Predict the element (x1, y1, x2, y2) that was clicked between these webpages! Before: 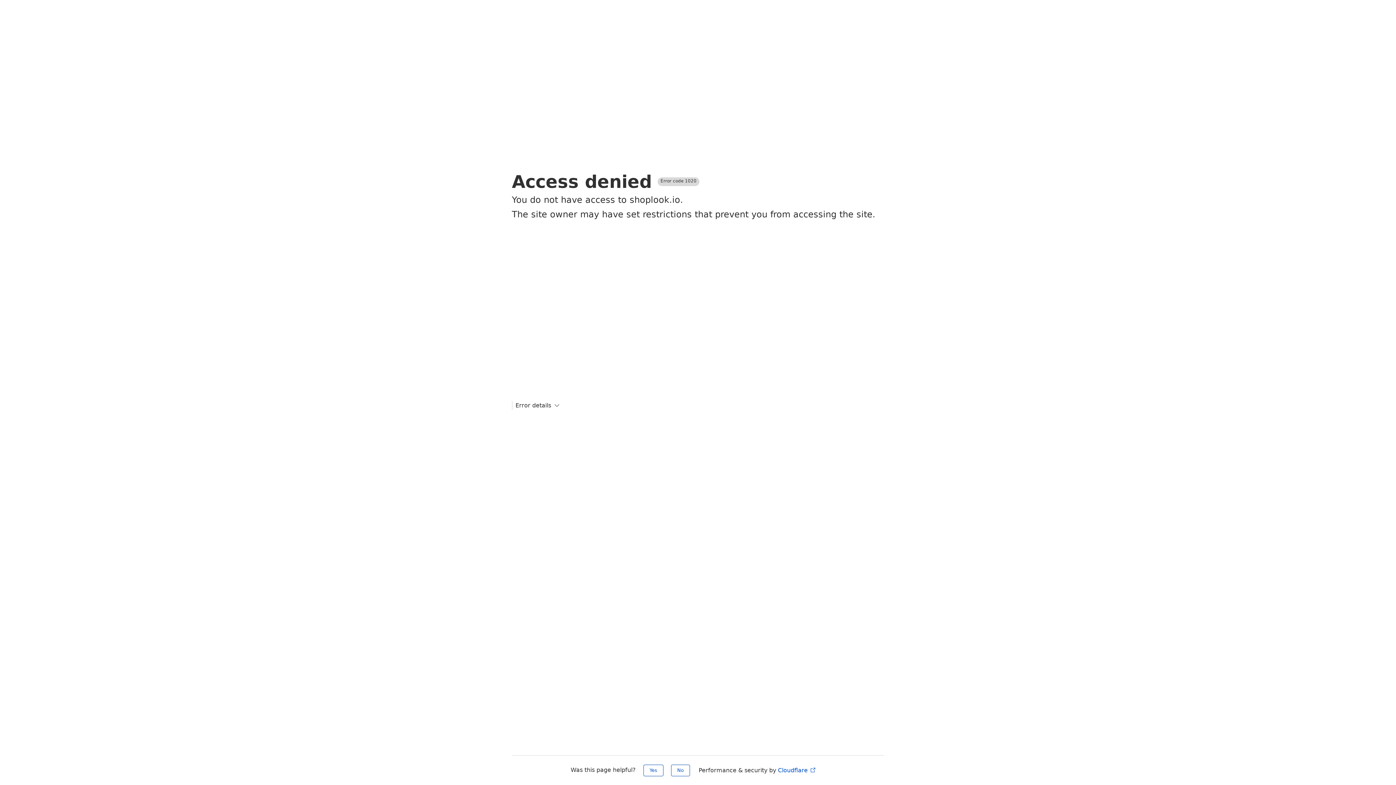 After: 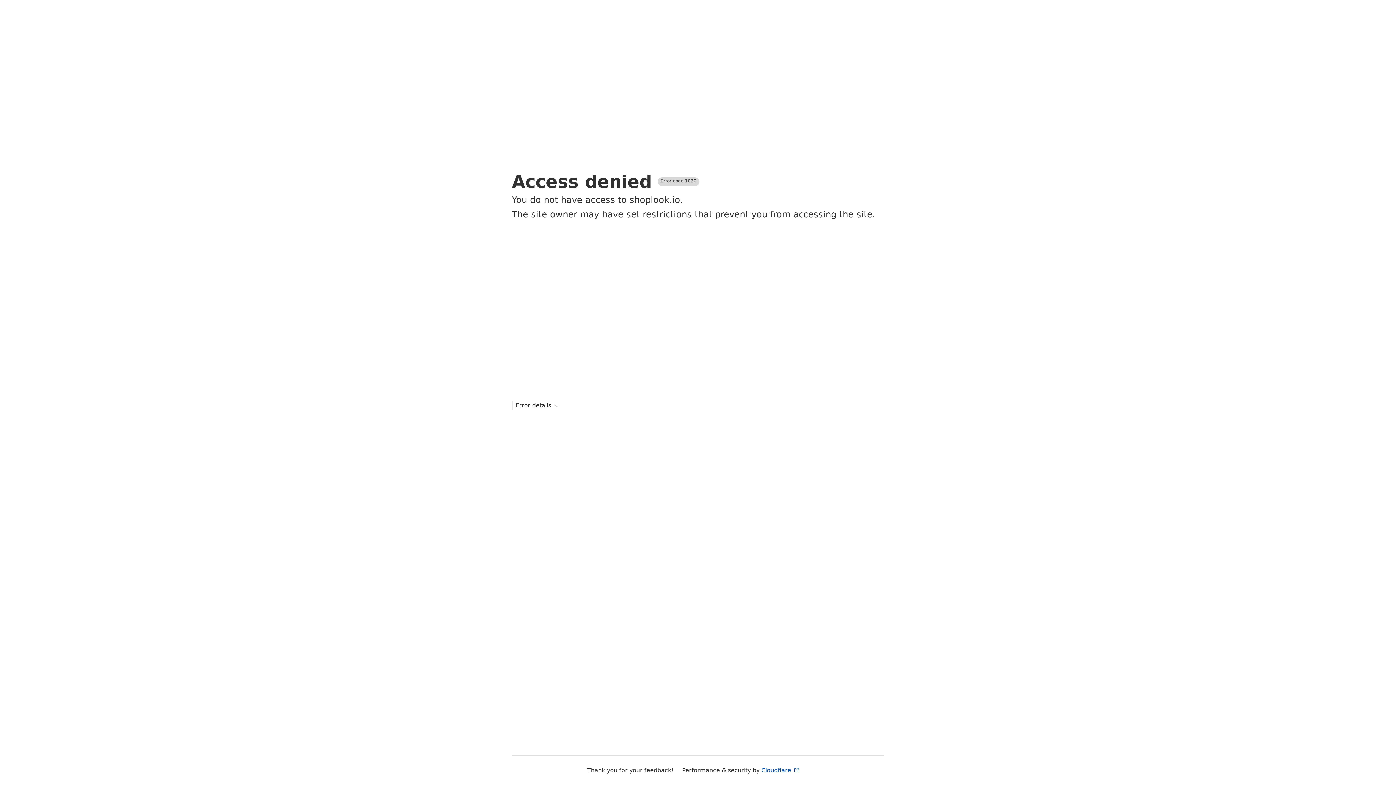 Action: label: No bbox: (671, 765, 690, 776)